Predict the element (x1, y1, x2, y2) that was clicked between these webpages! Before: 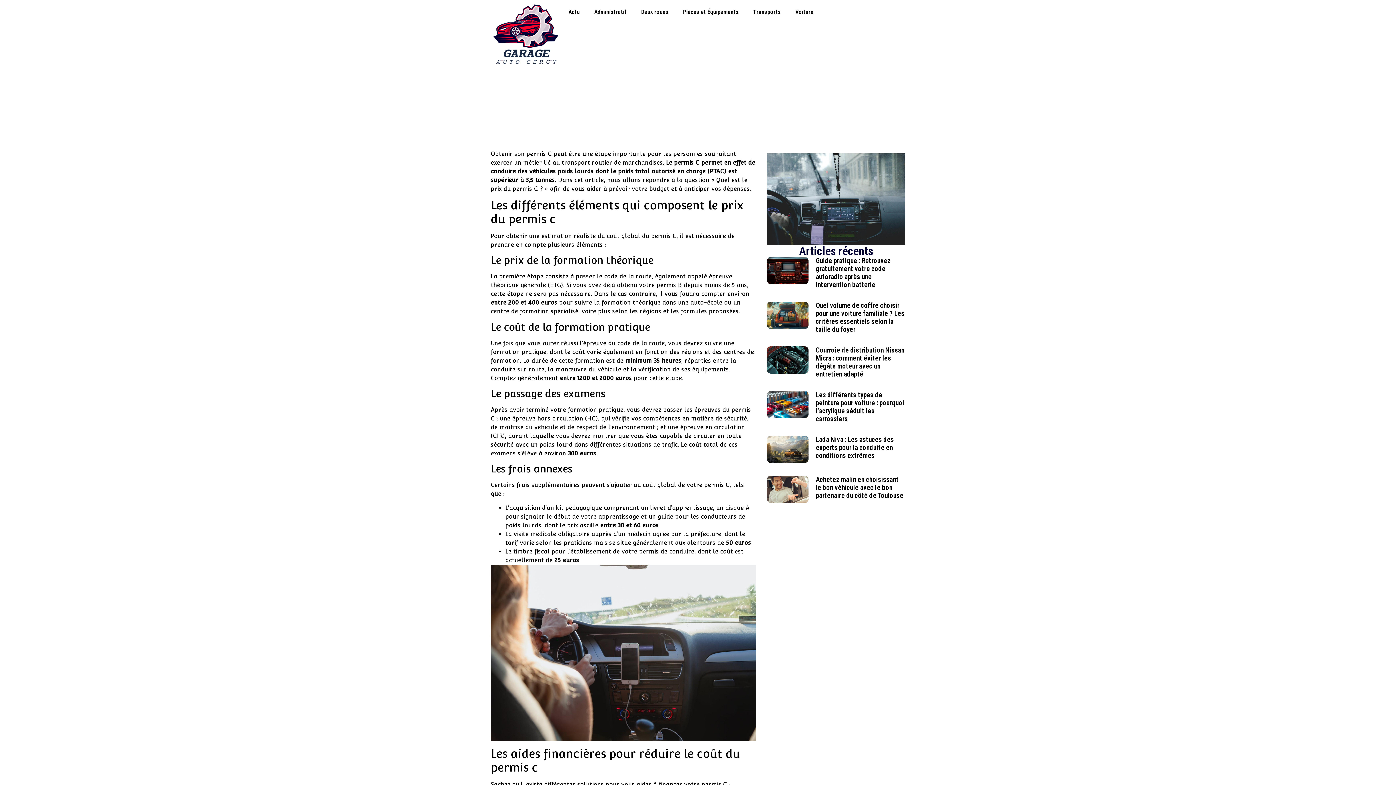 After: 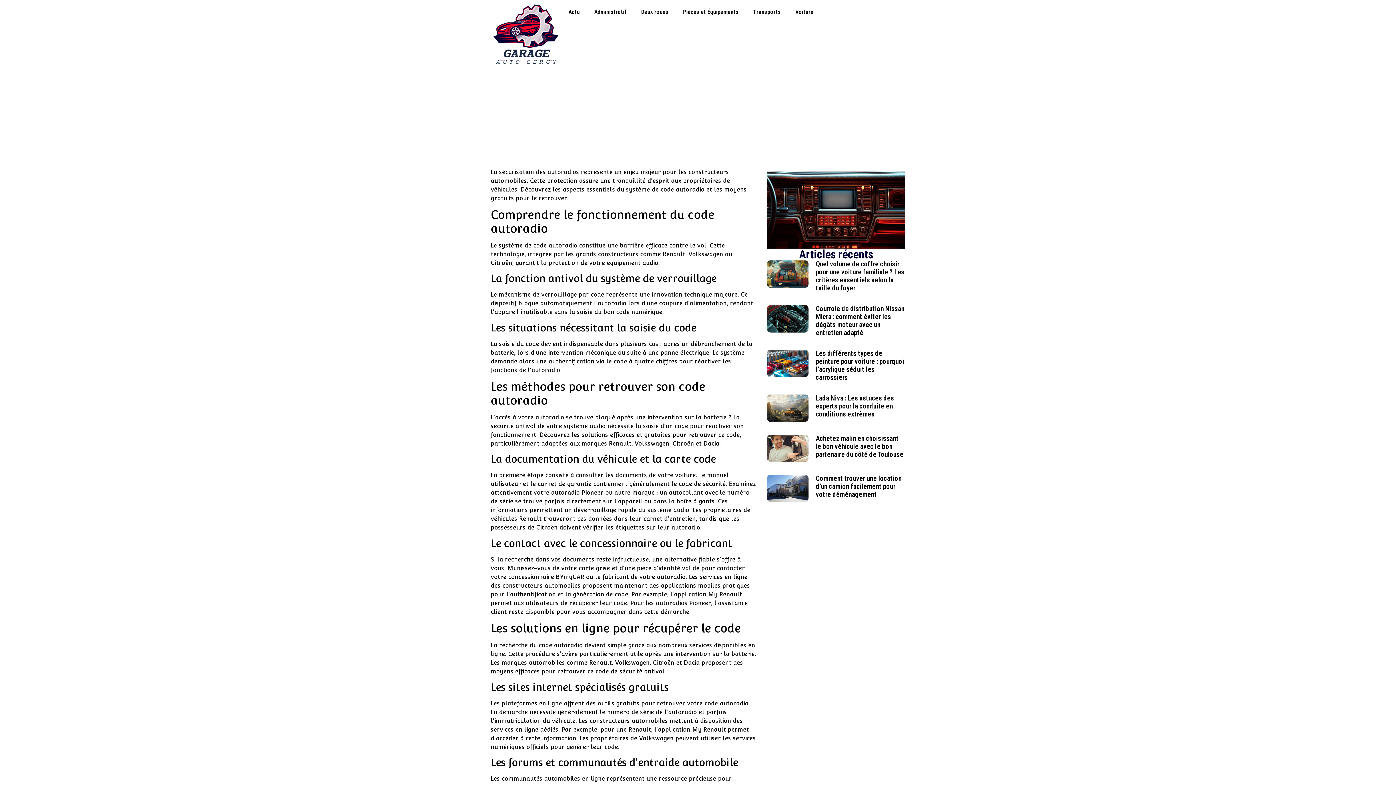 Action: bbox: (767, 256, 808, 288)